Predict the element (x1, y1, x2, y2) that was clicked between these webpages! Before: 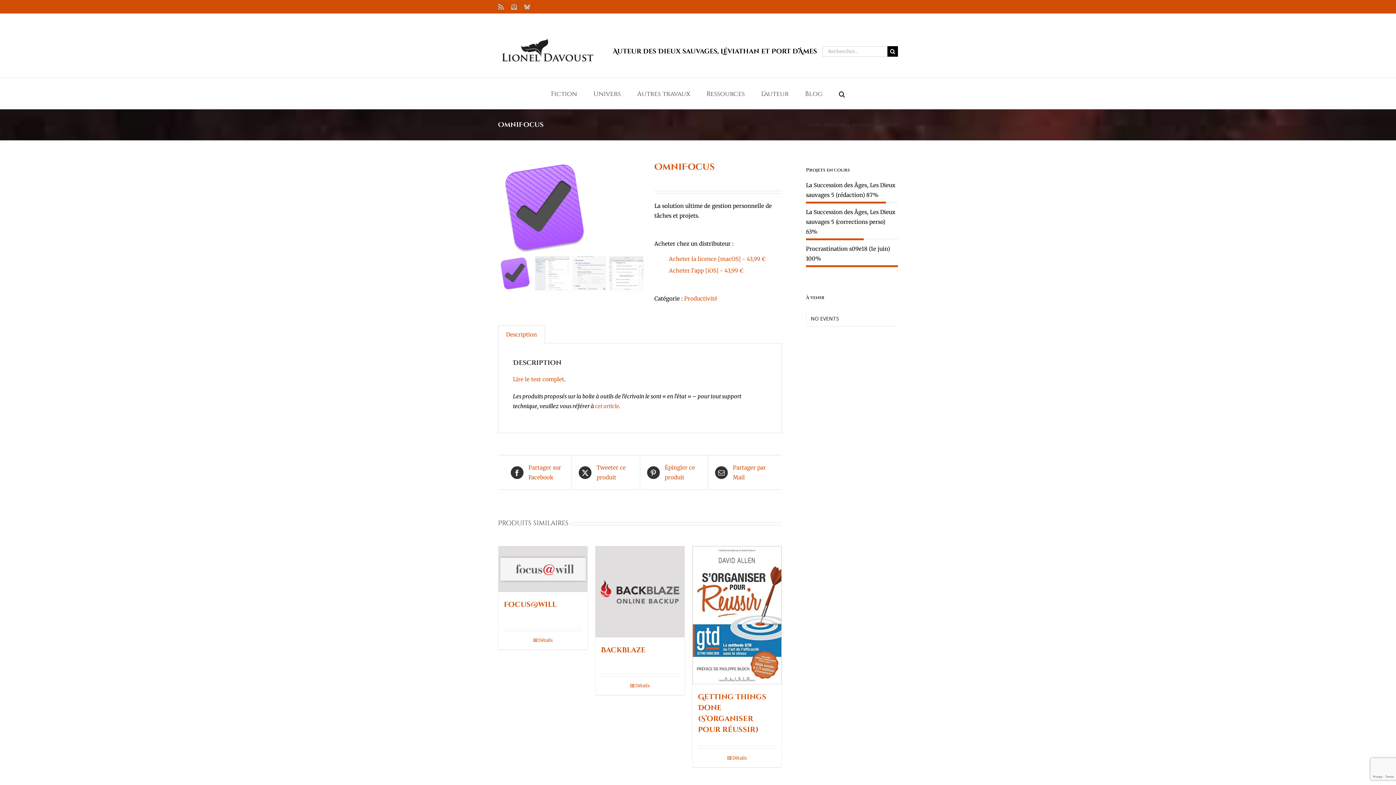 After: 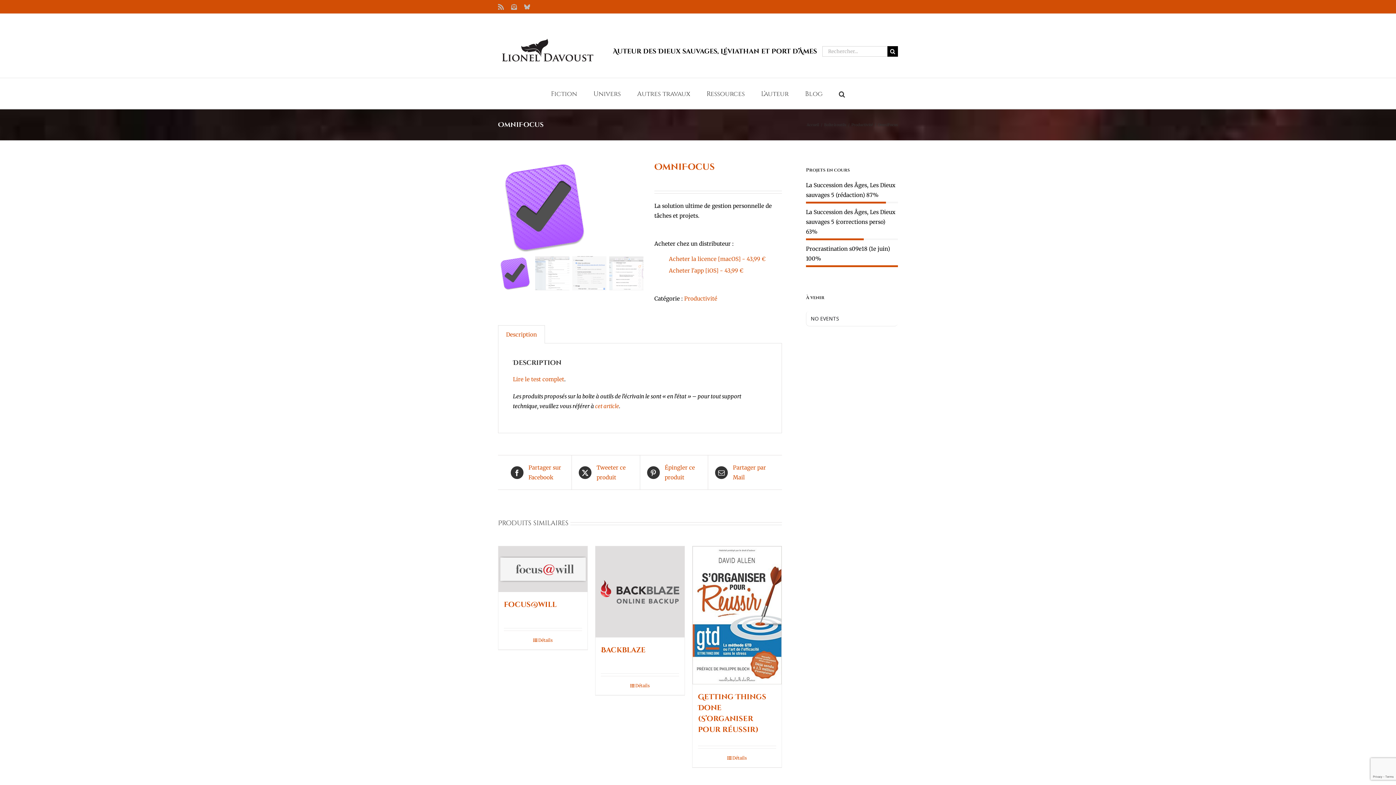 Action: label:  Partager sur Facebook bbox: (510, 462, 564, 482)